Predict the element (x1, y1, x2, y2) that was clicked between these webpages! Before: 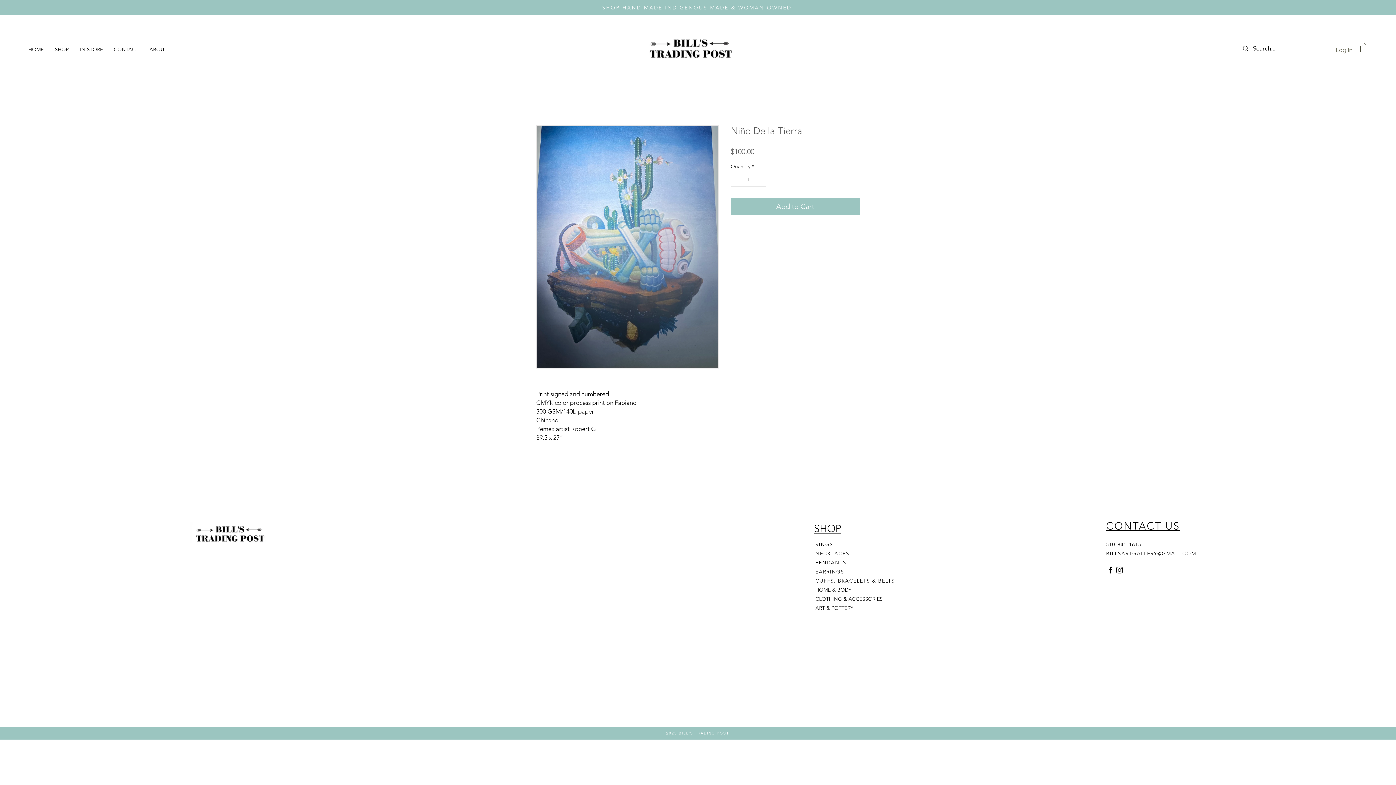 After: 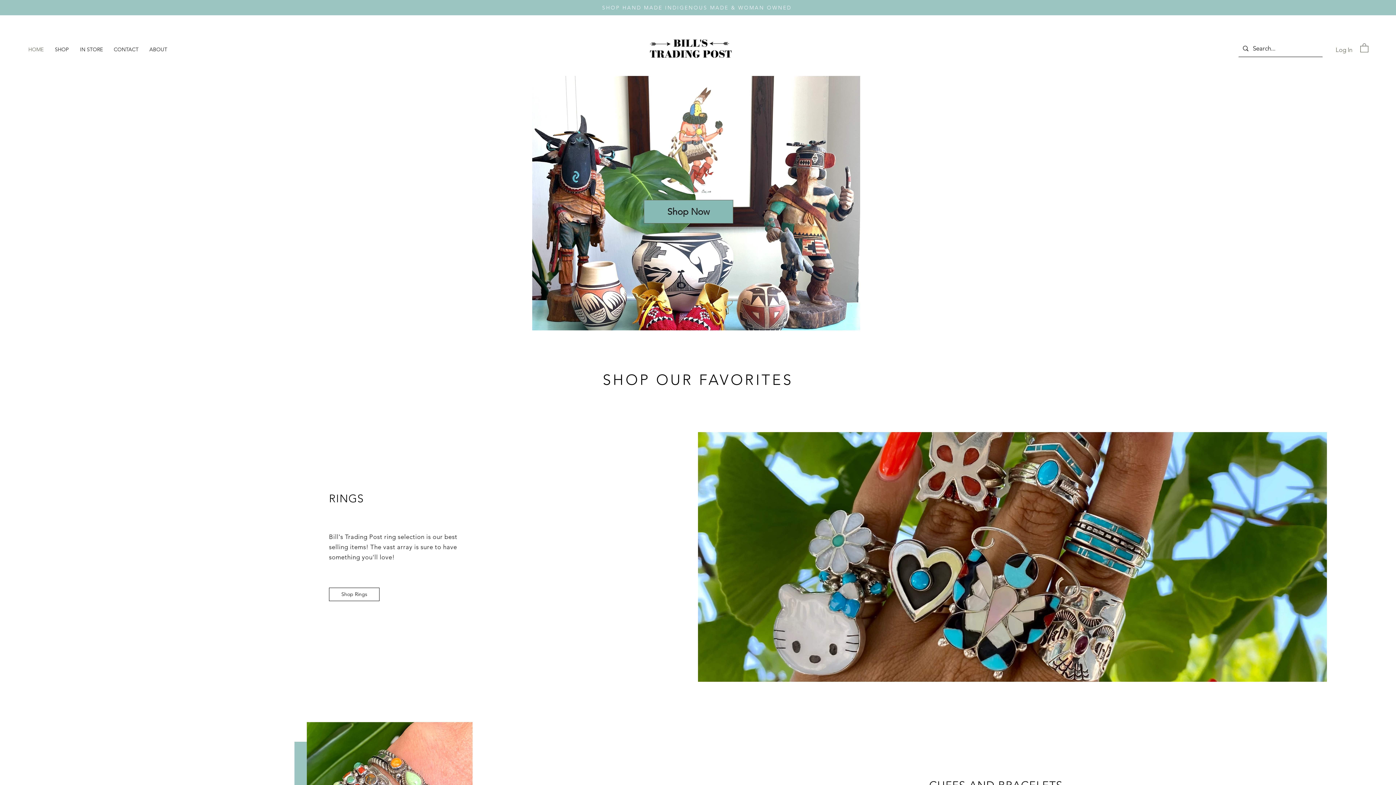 Action: label: HOME bbox: (22, 40, 49, 58)